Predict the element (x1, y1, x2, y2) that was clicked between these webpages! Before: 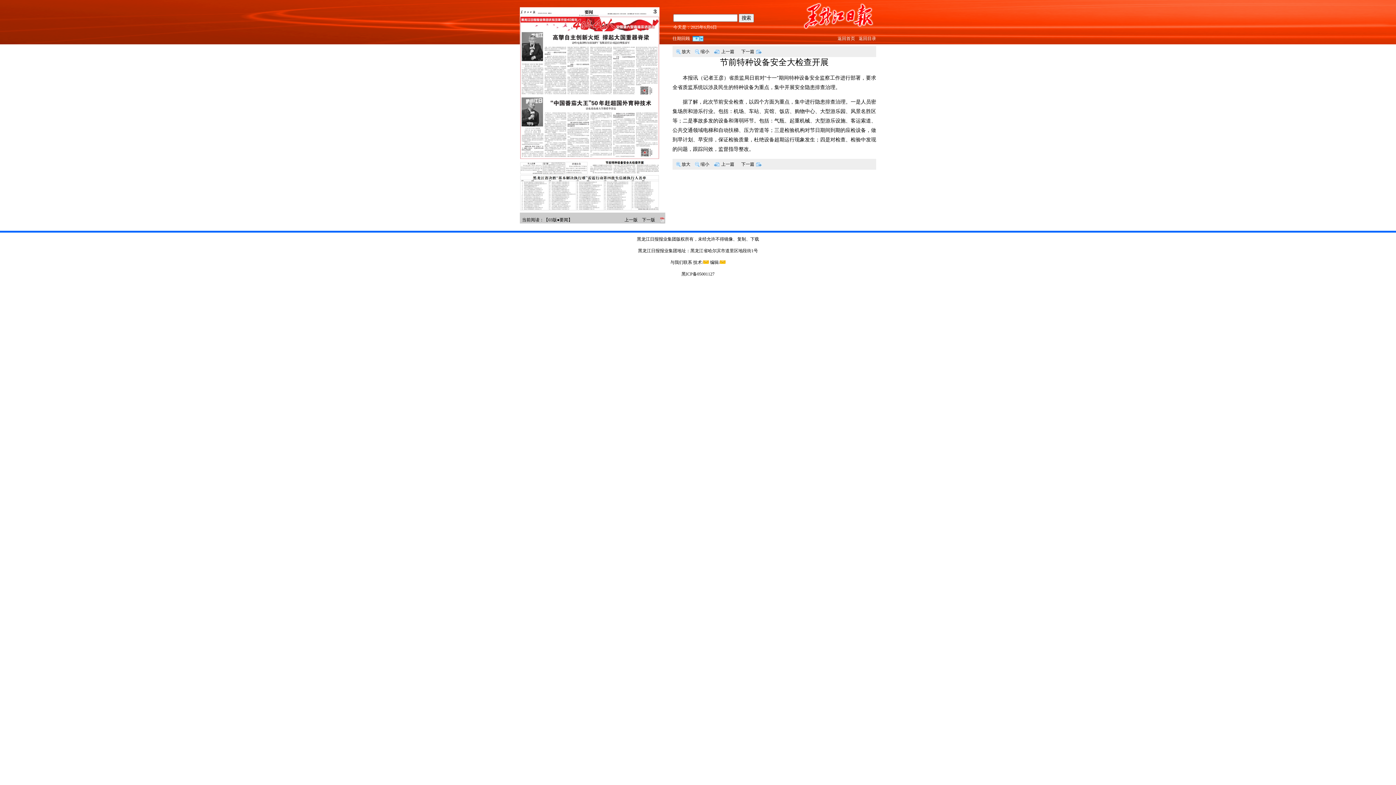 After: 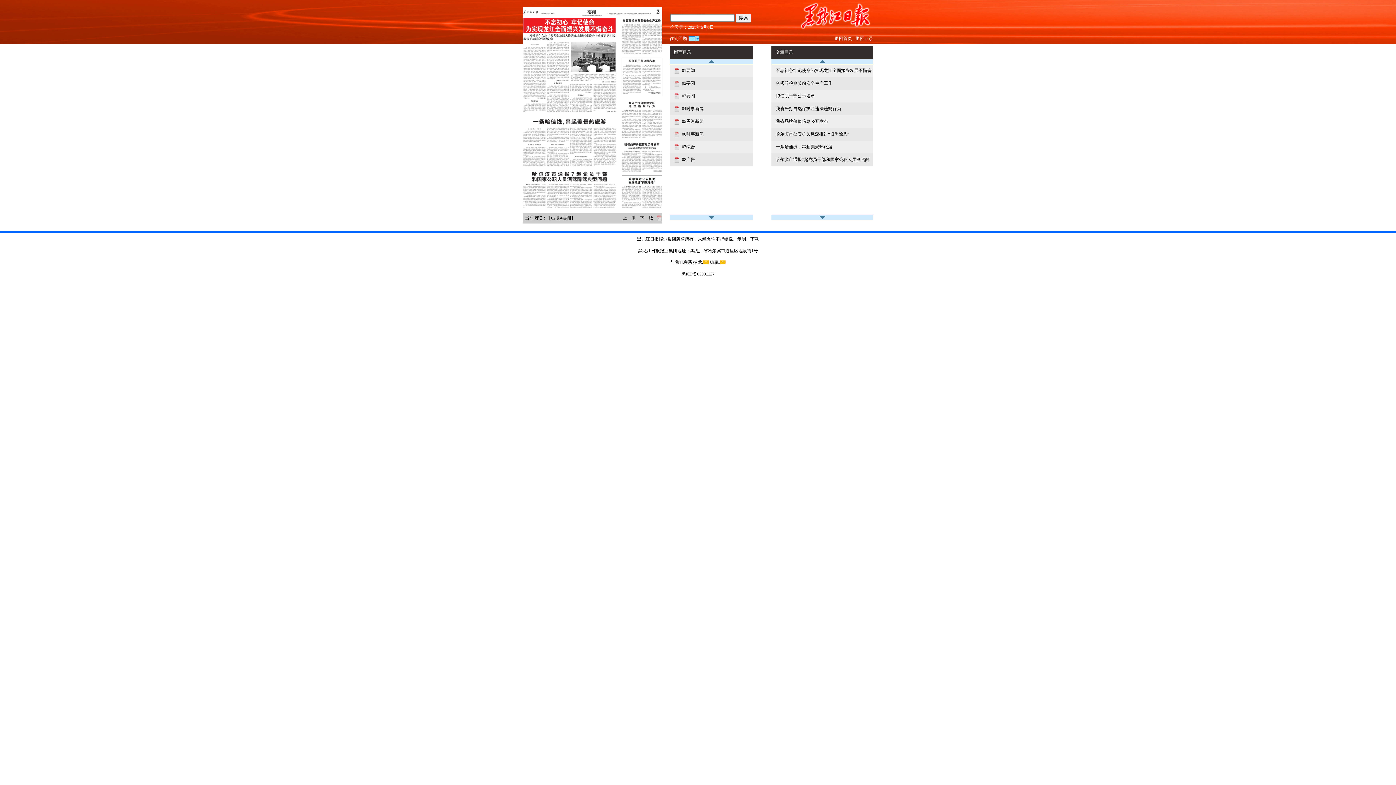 Action: bbox: (624, 217, 637, 222) label: 上一版